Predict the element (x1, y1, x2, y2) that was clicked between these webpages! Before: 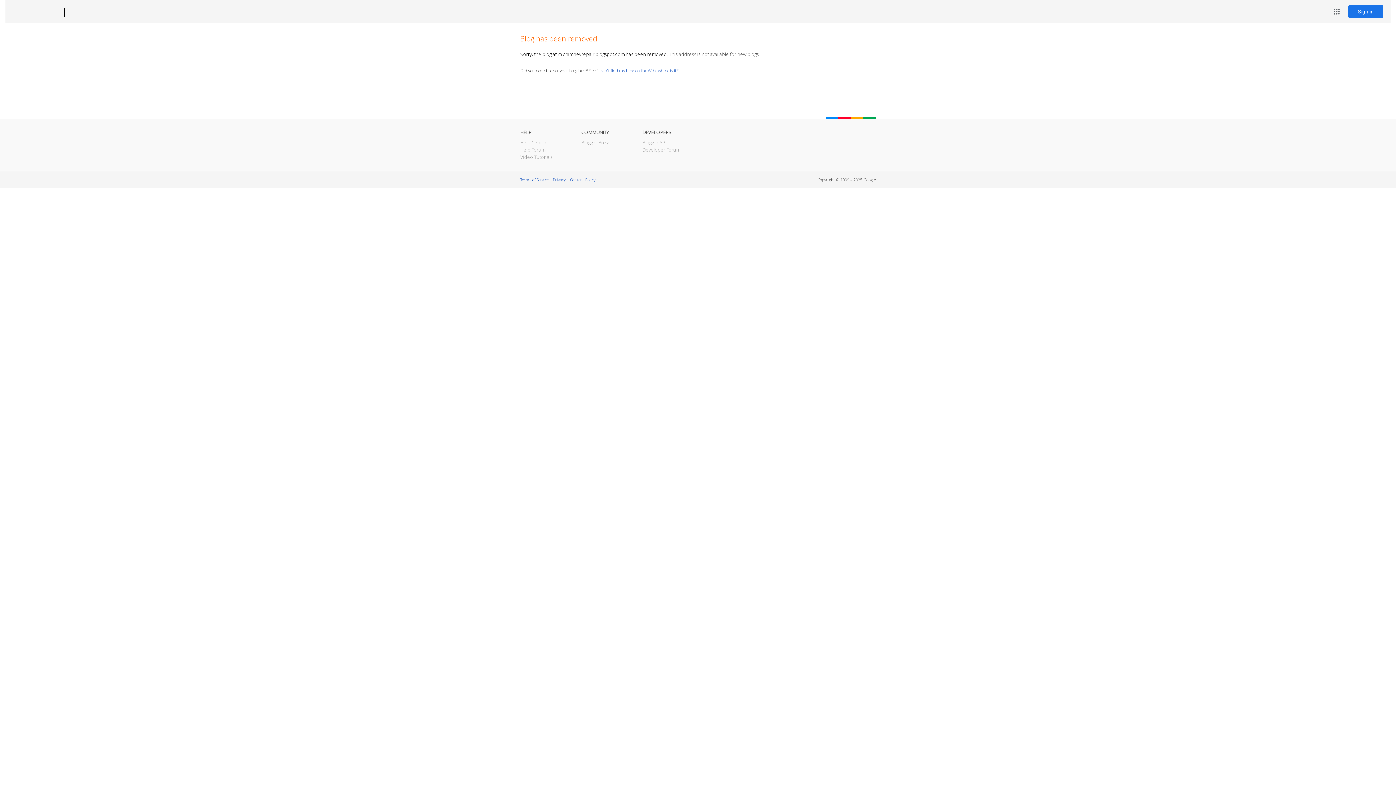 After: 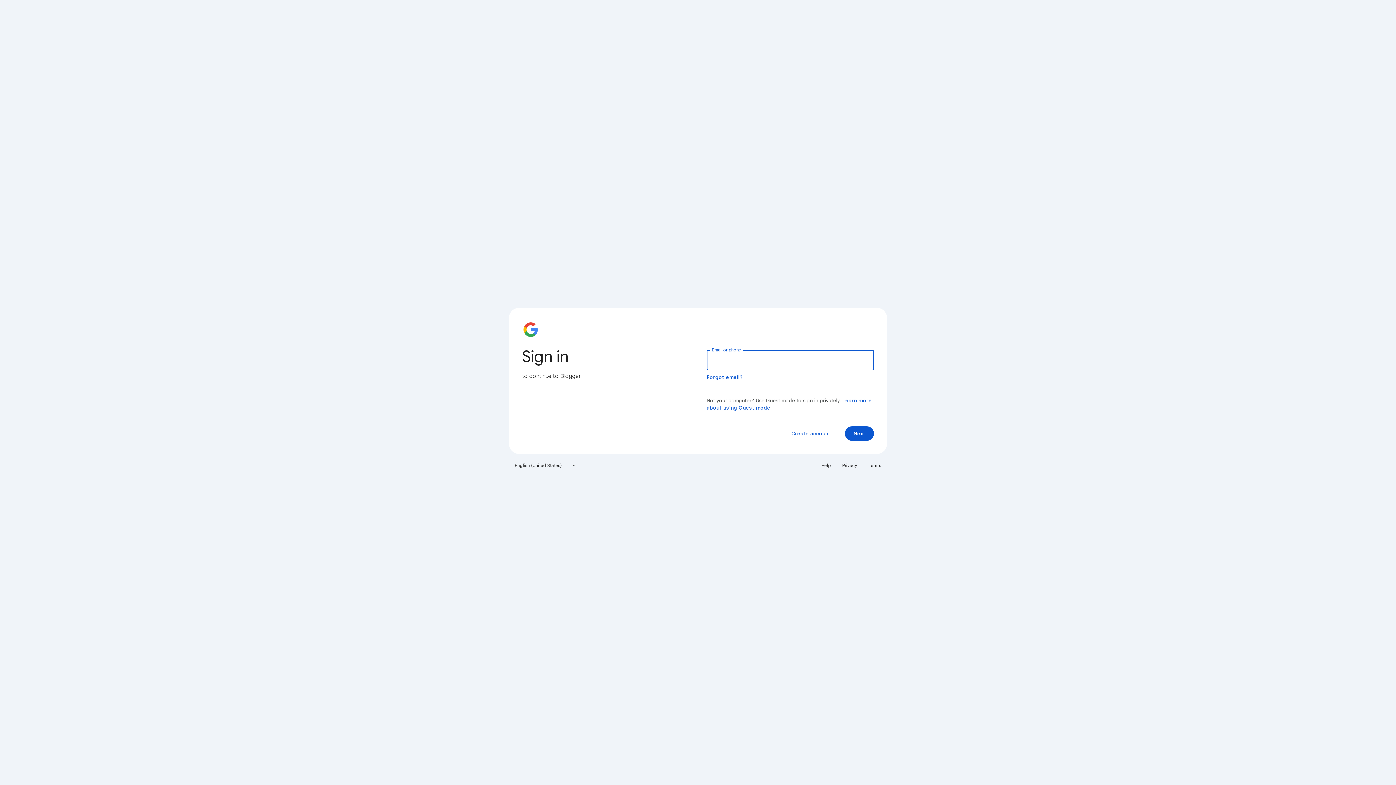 Action: label: Sign in bbox: (1348, 5, 1383, 18)